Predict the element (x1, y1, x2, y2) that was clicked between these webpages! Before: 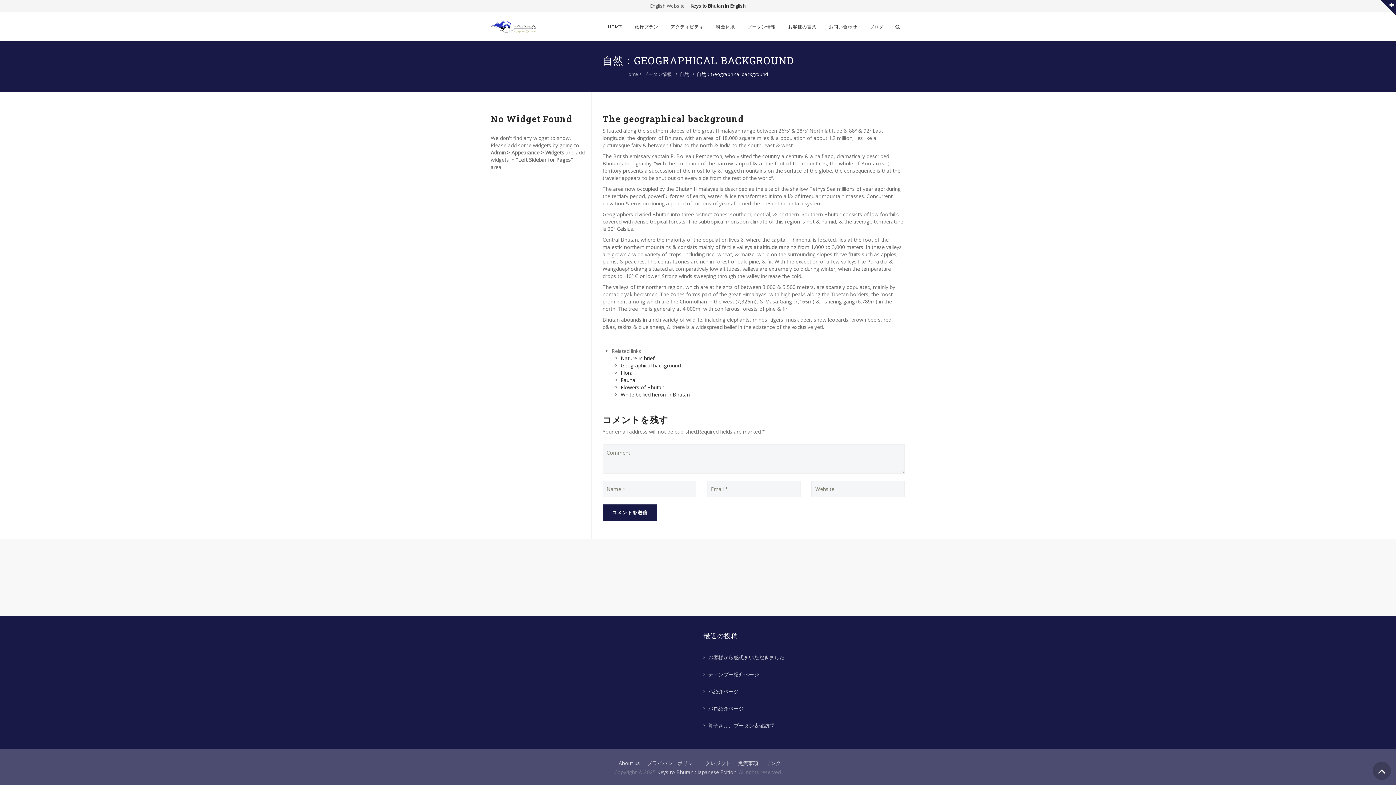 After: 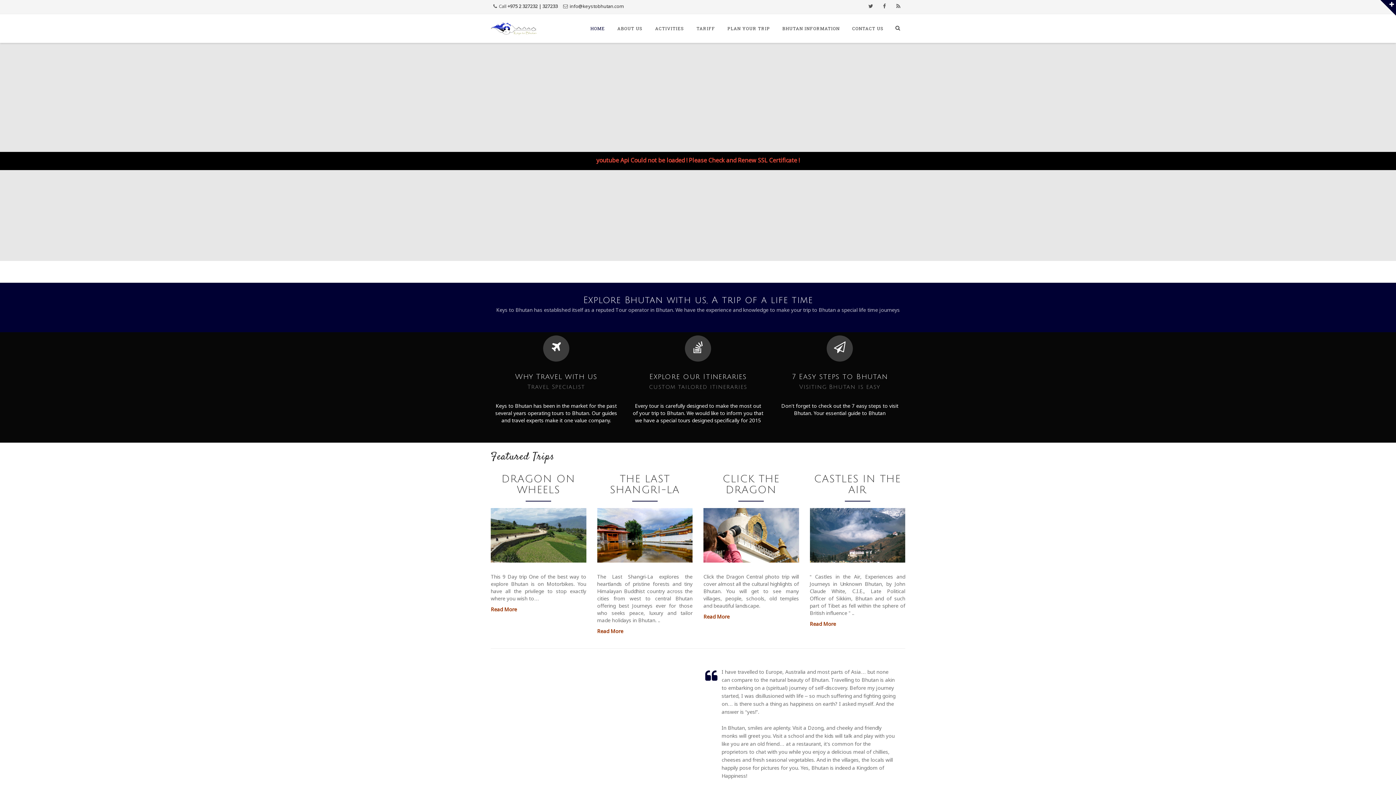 Action: label: Keys to Bhutan in English bbox: (690, 2, 745, 9)